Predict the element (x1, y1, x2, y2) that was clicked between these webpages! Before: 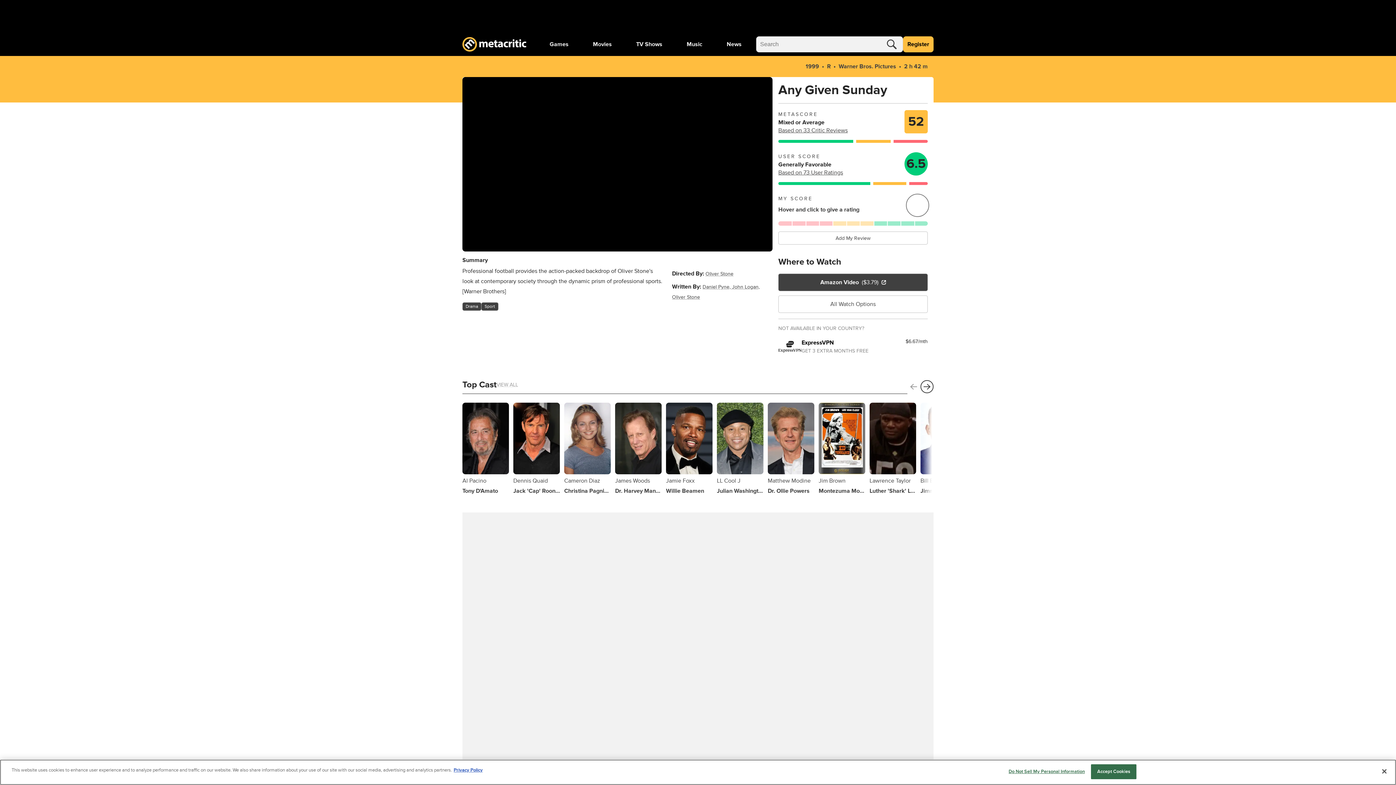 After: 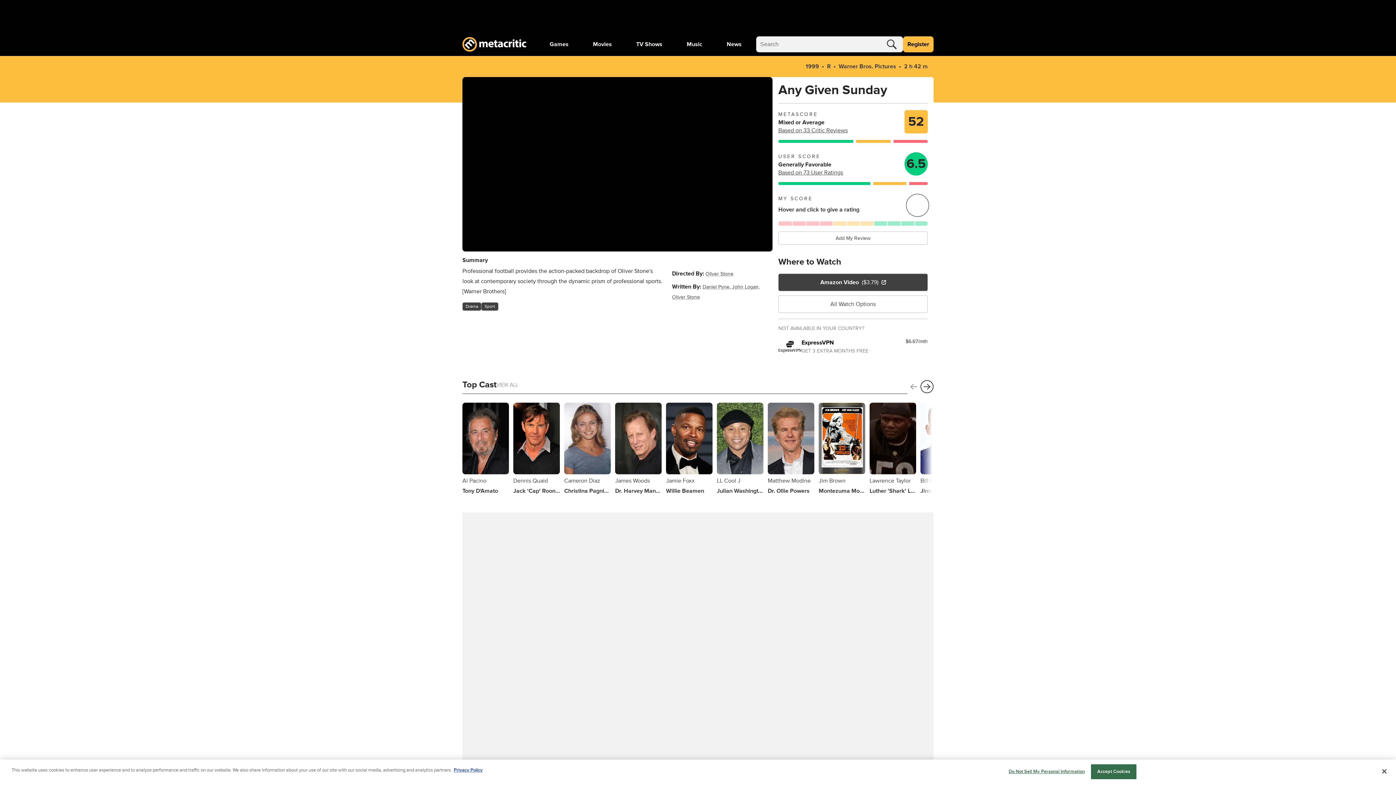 Action: bbox: (907, 380, 920, 393)